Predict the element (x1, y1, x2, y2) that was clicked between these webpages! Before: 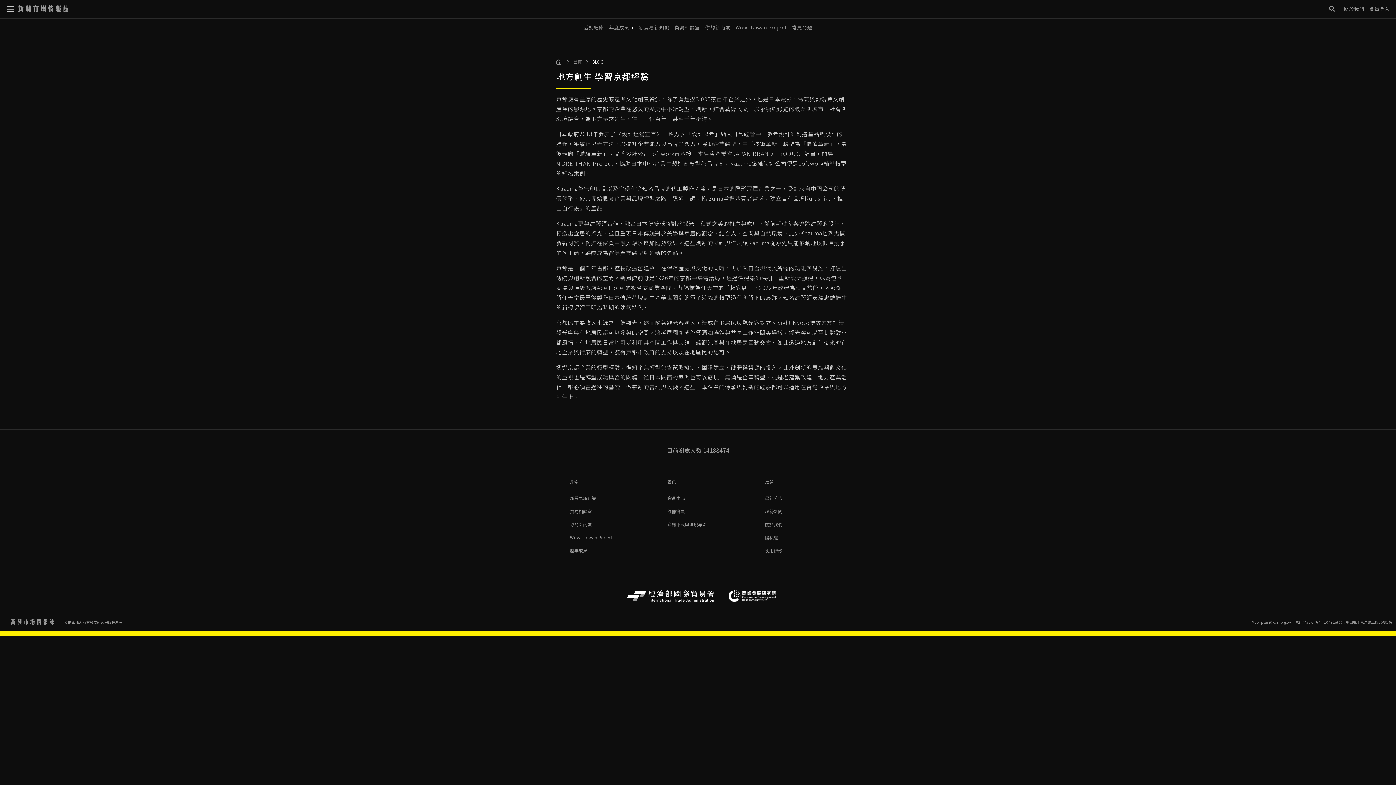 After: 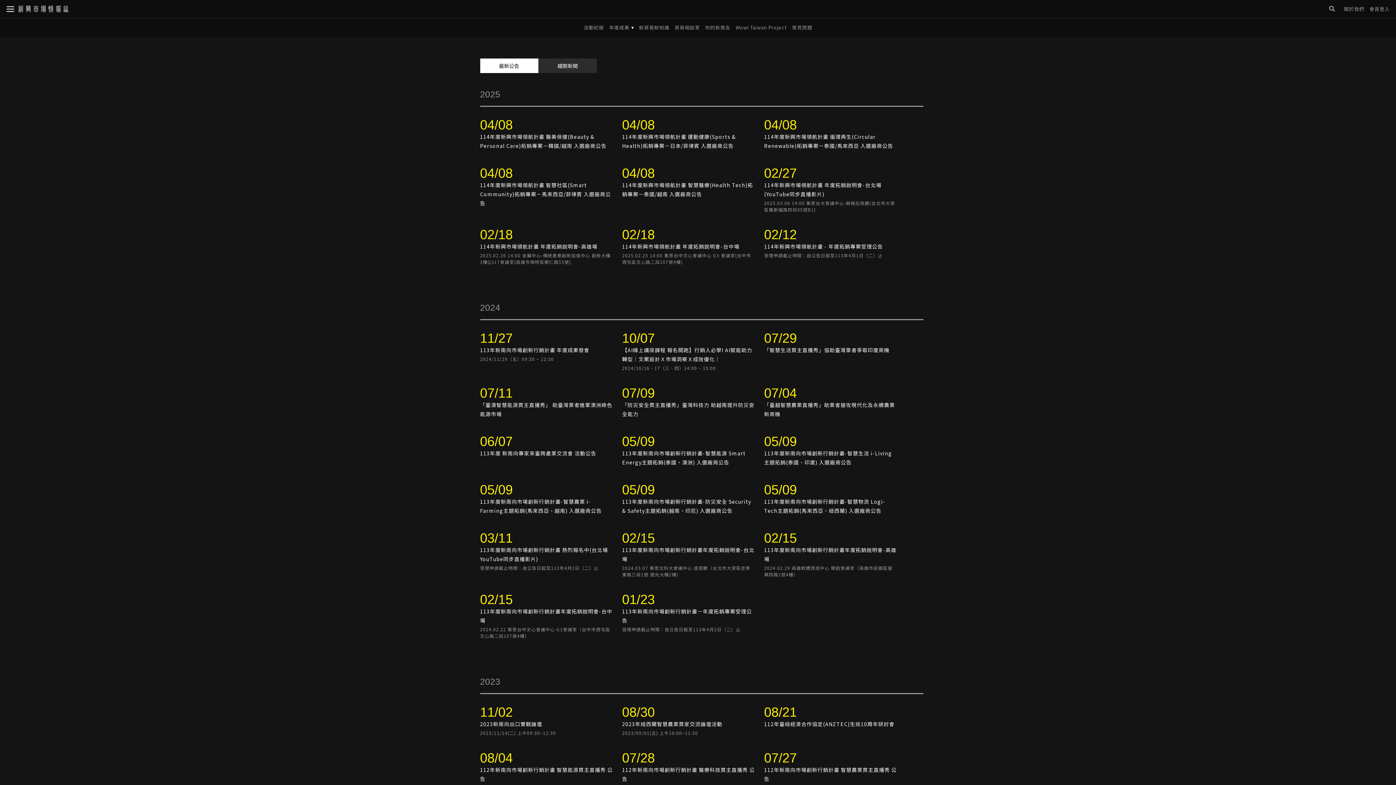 Action: bbox: (750, 492, 848, 505) label: 最新公告